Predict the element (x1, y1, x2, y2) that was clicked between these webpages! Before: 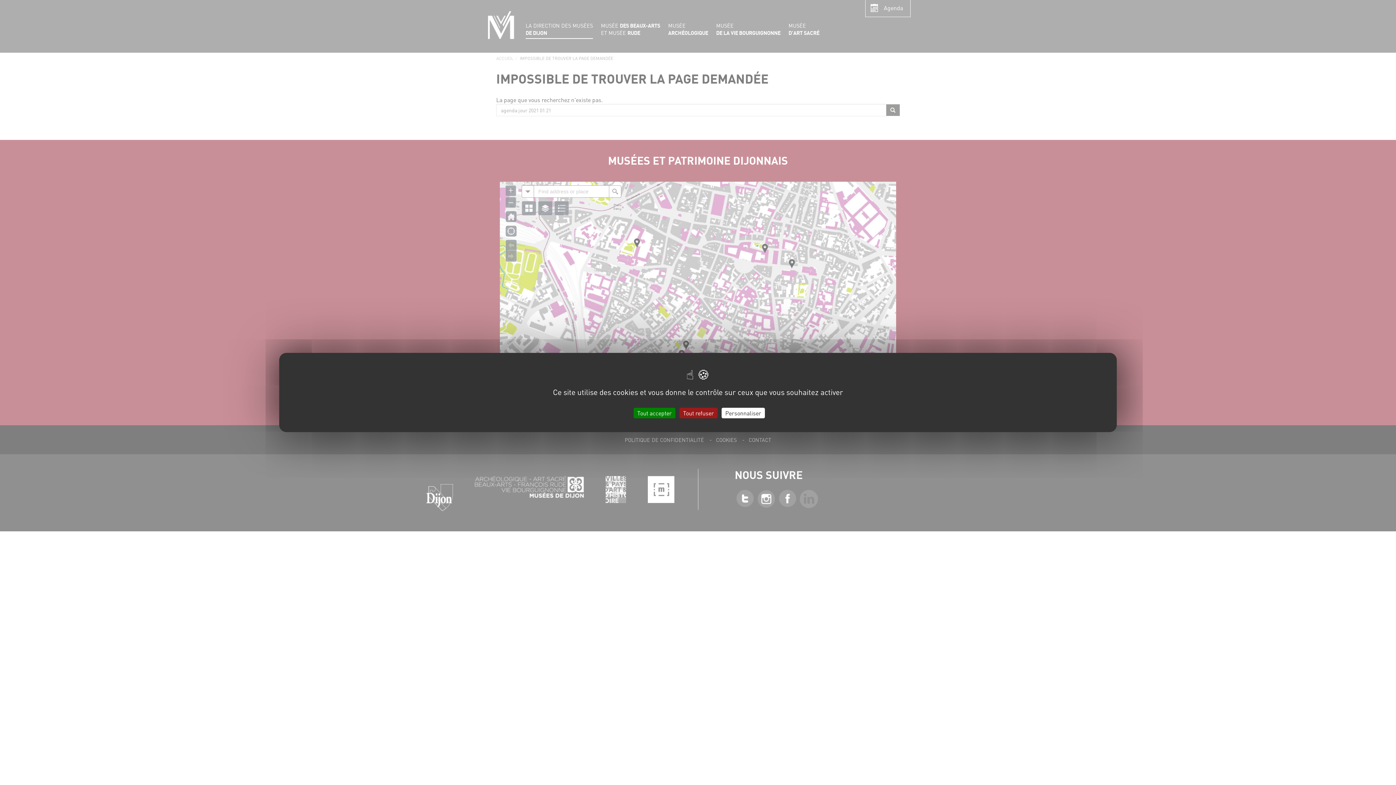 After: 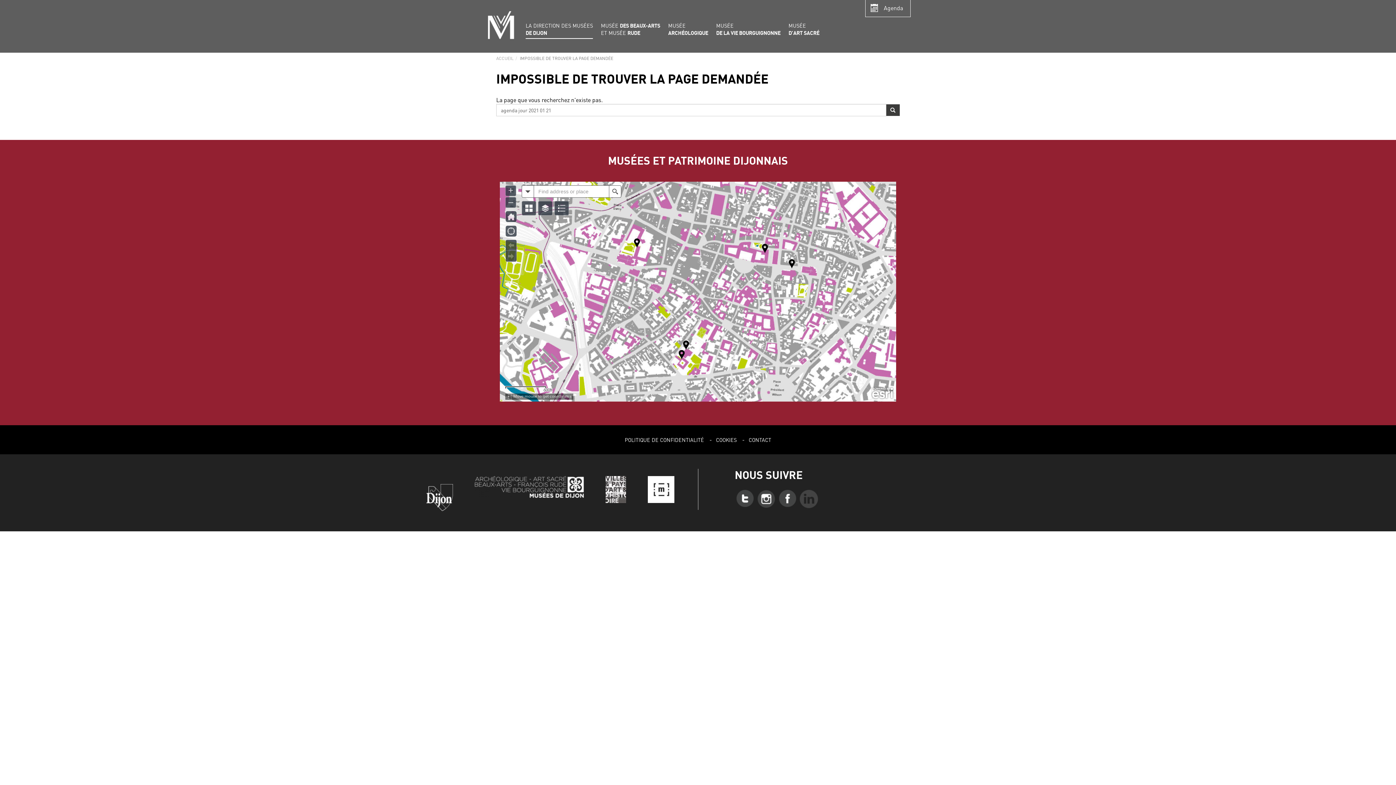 Action: bbox: (633, 408, 675, 418) label: Cookies : Tout accepter